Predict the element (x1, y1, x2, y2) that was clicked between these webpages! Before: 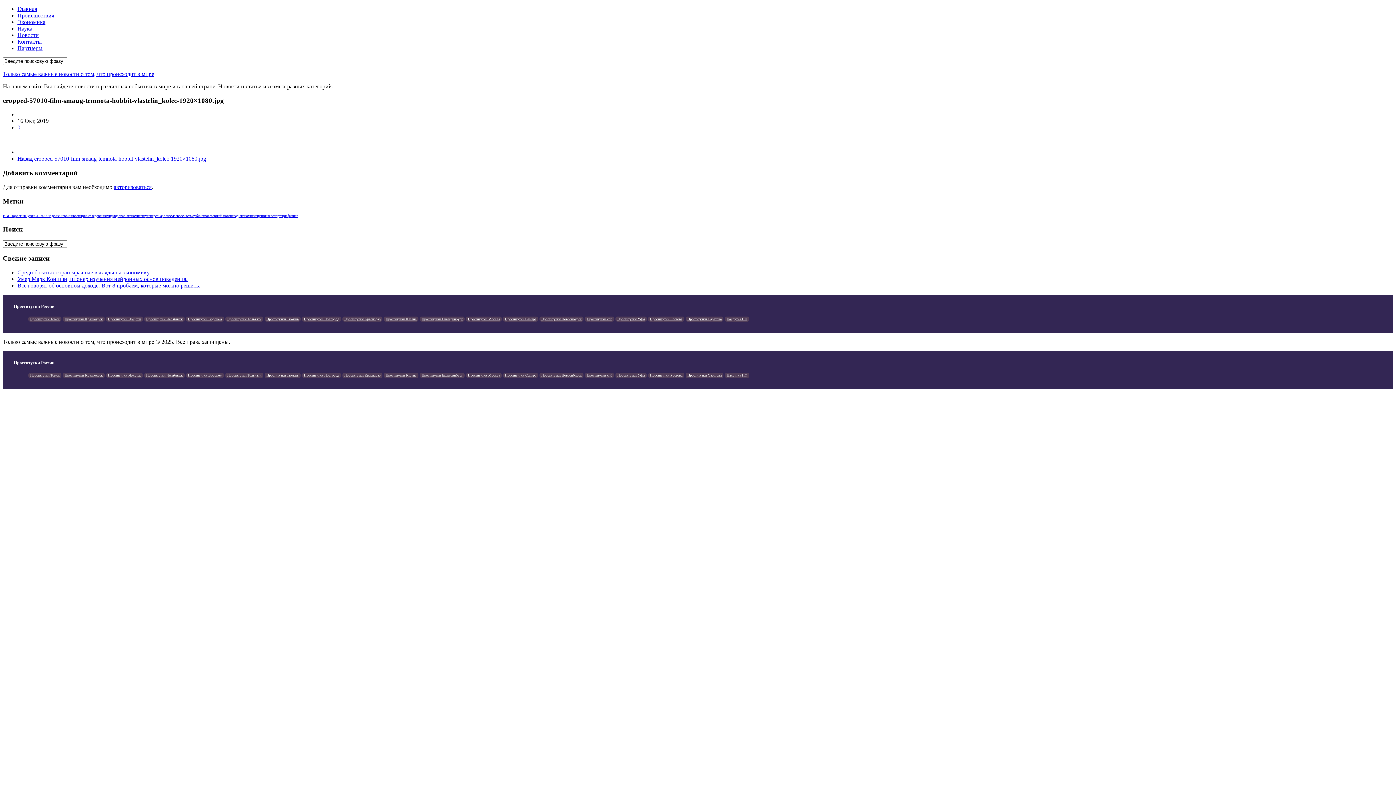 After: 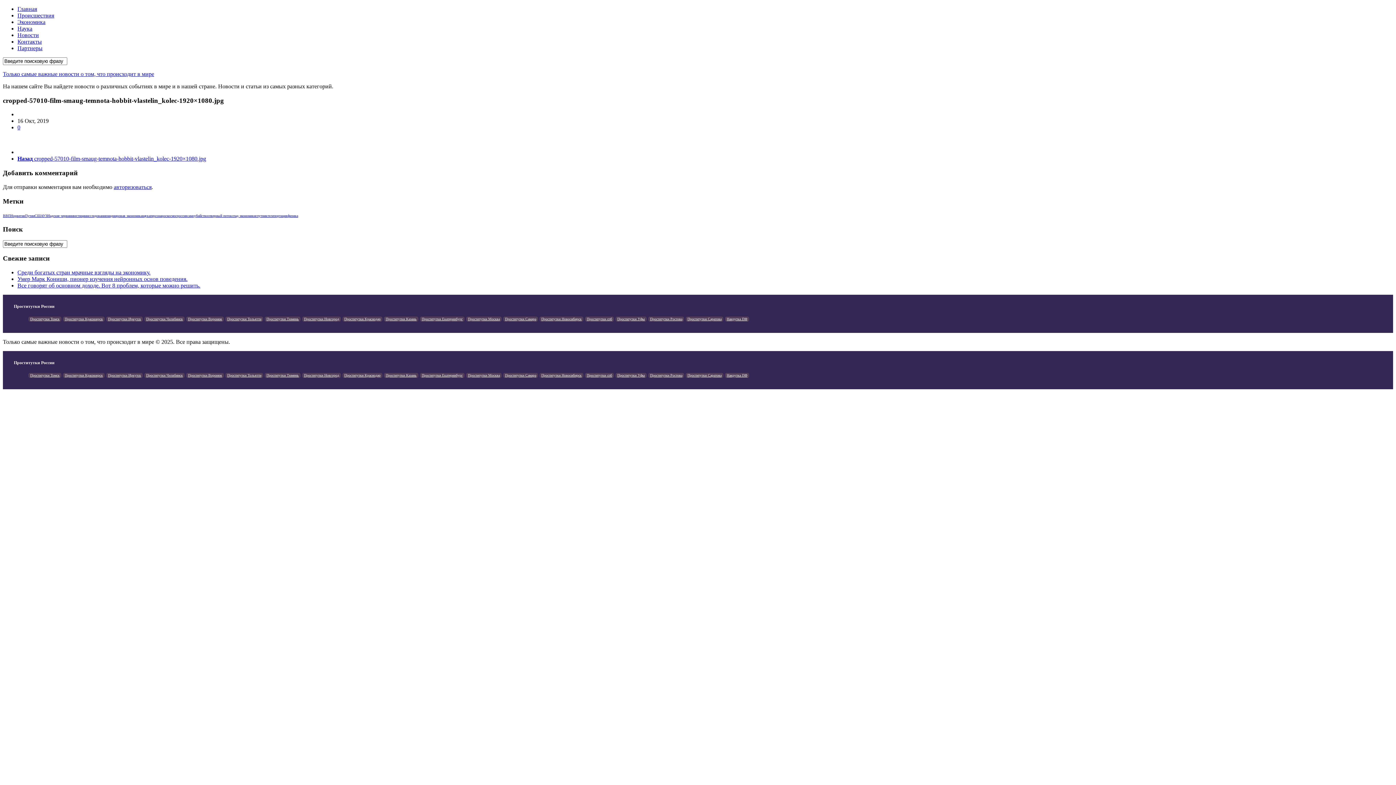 Action: bbox: (188, 317, 222, 321) label: Проститутки Воронеж